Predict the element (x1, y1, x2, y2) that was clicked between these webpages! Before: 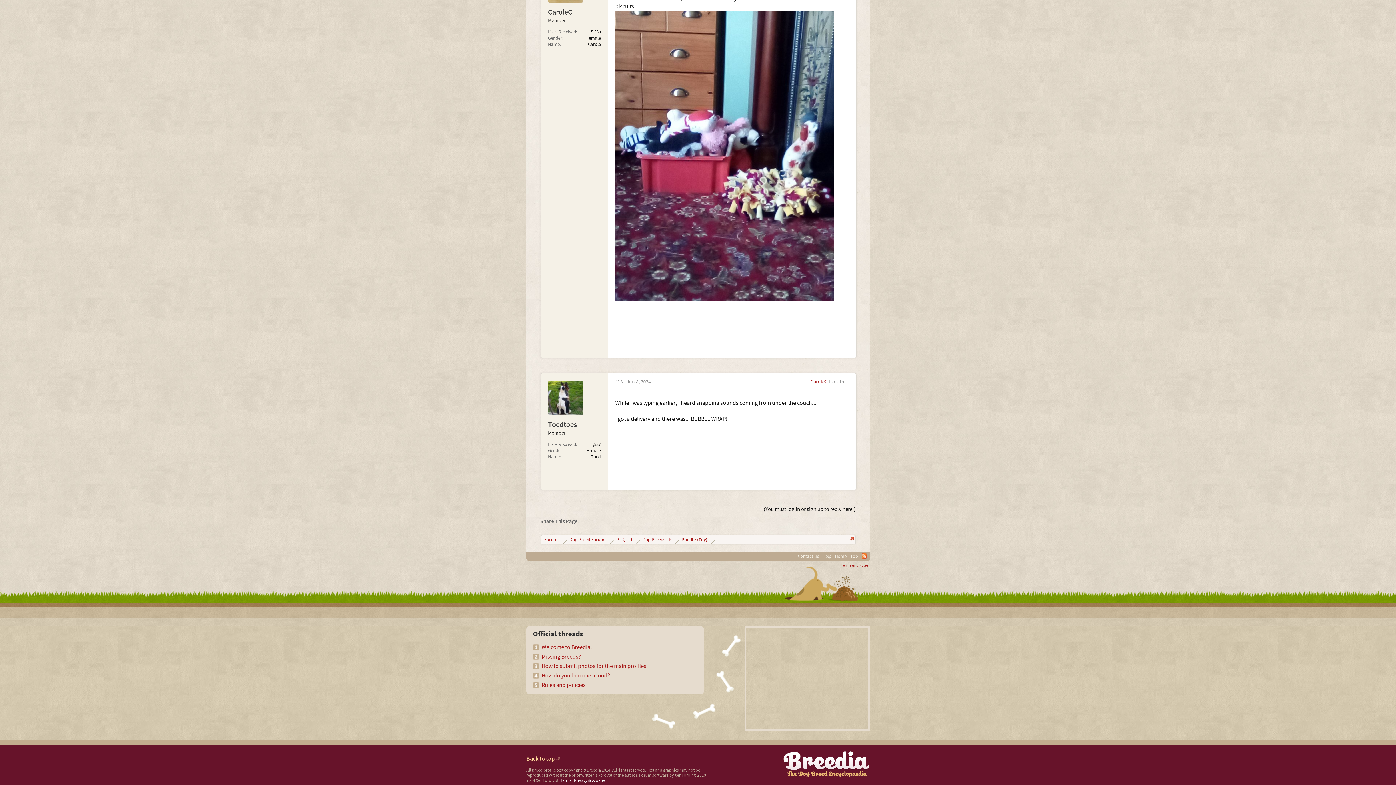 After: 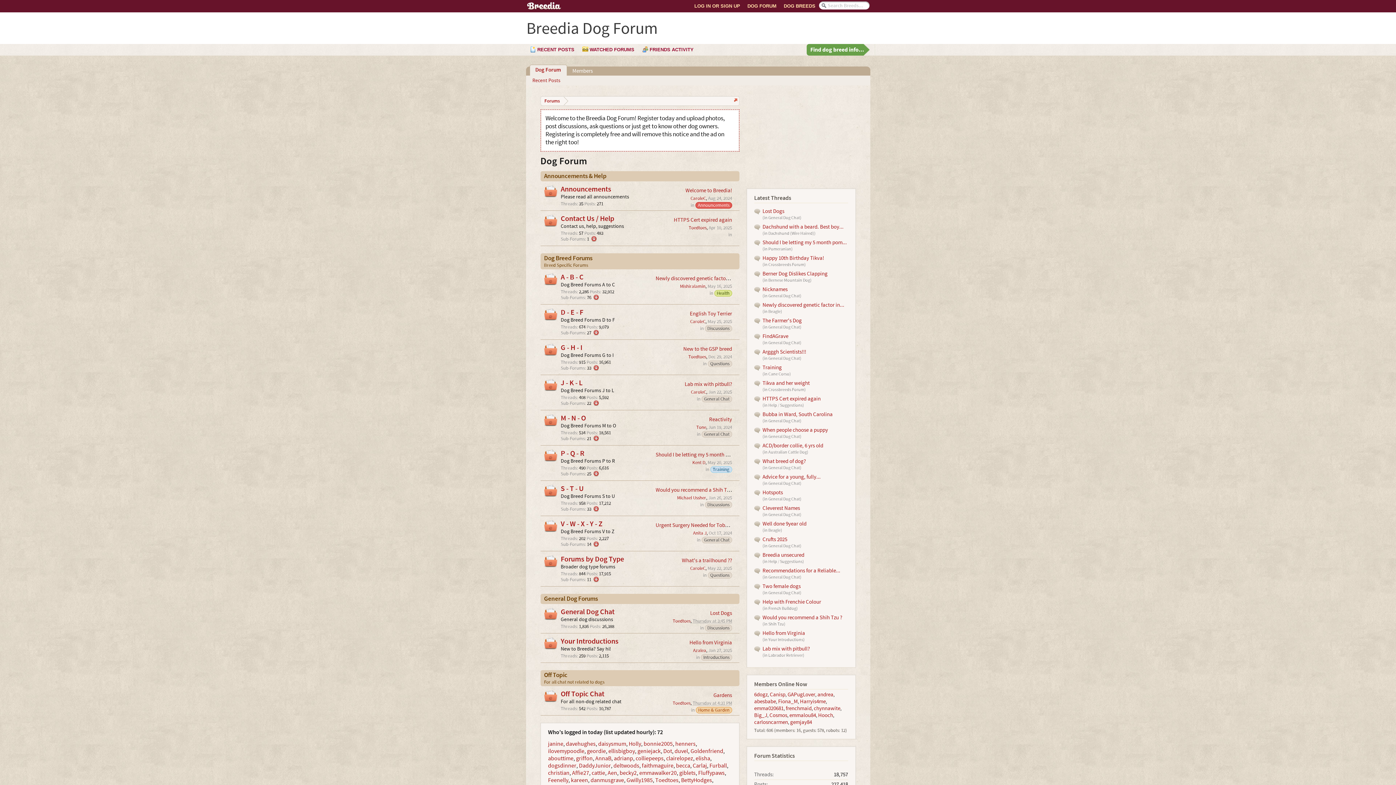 Action: bbox: (540, 535, 563, 544) label: Forums